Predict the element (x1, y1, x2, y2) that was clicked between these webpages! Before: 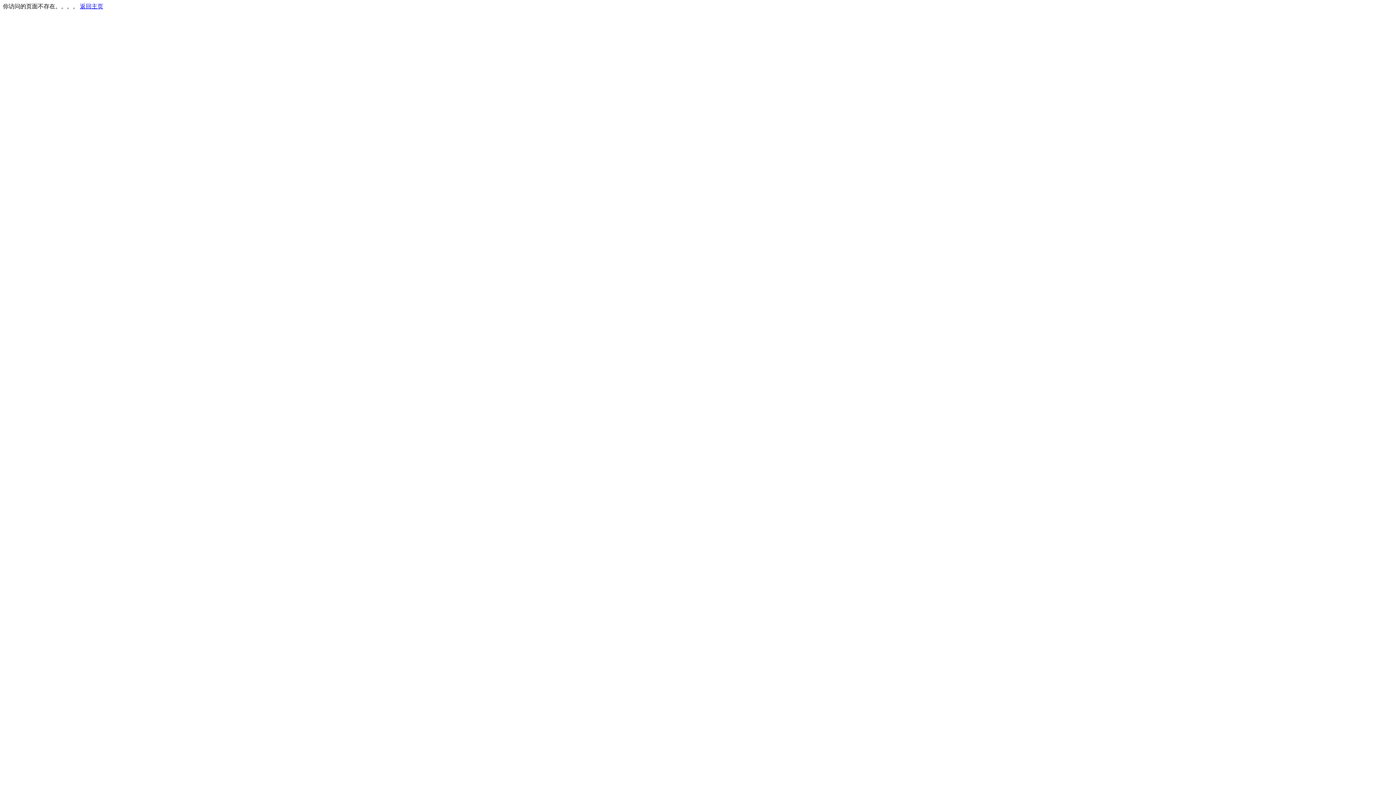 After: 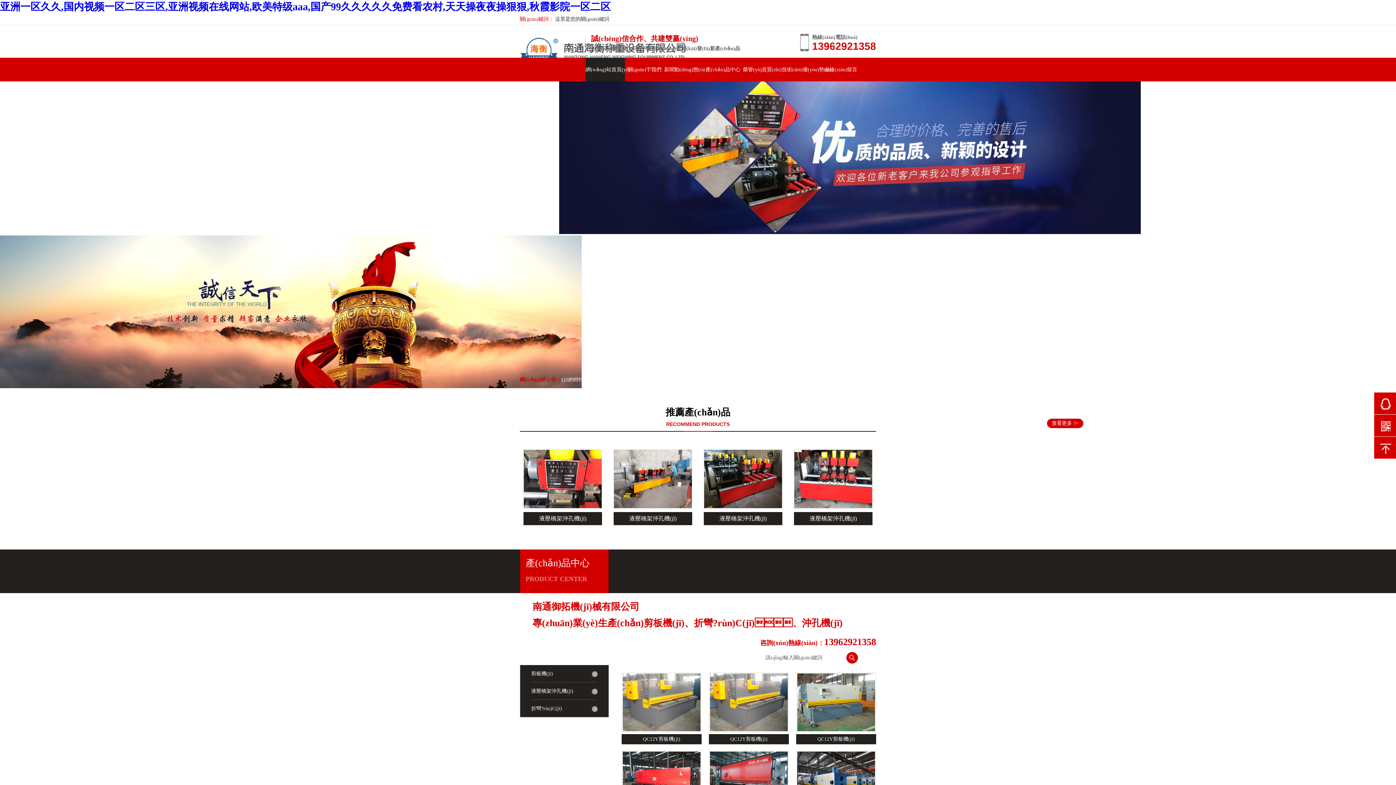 Action: label: 返回主页 bbox: (80, 3, 103, 9)